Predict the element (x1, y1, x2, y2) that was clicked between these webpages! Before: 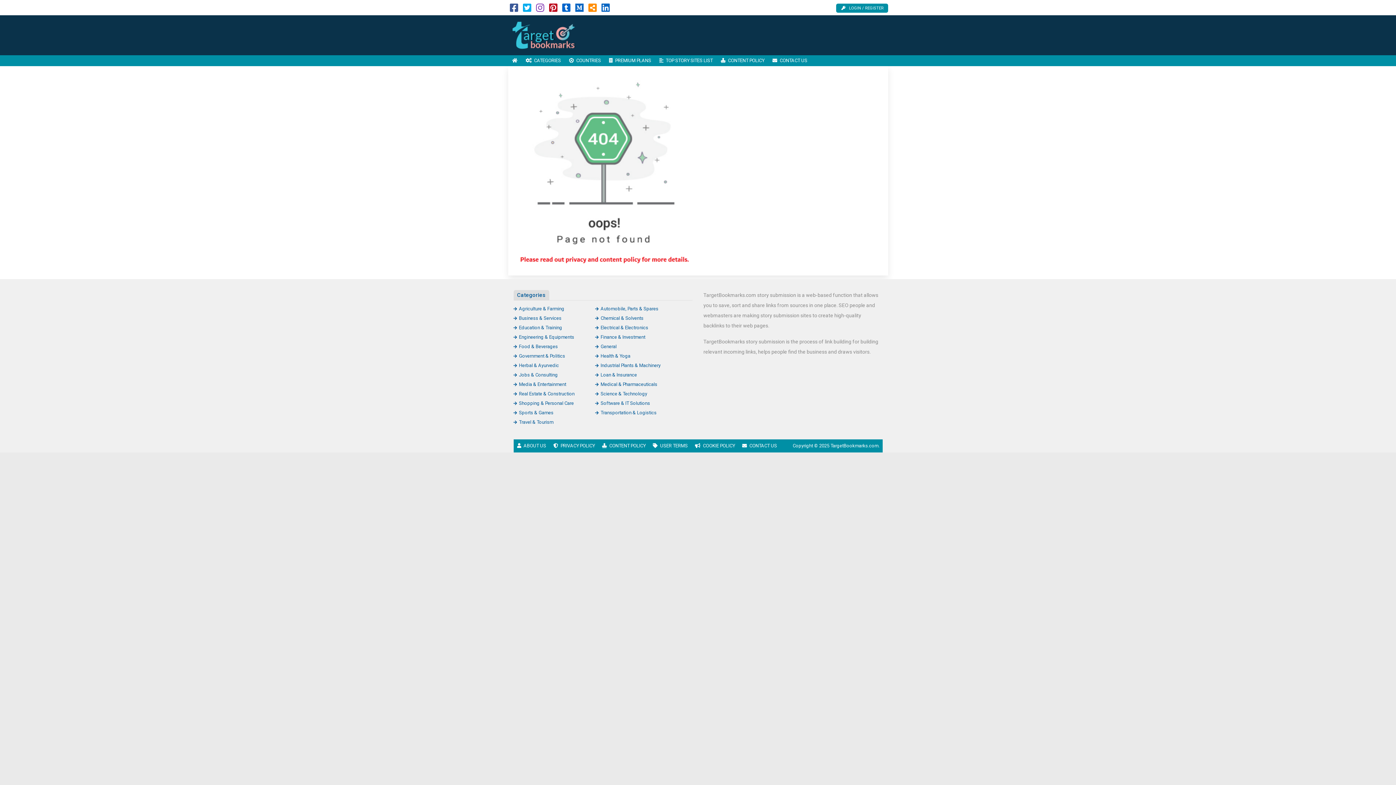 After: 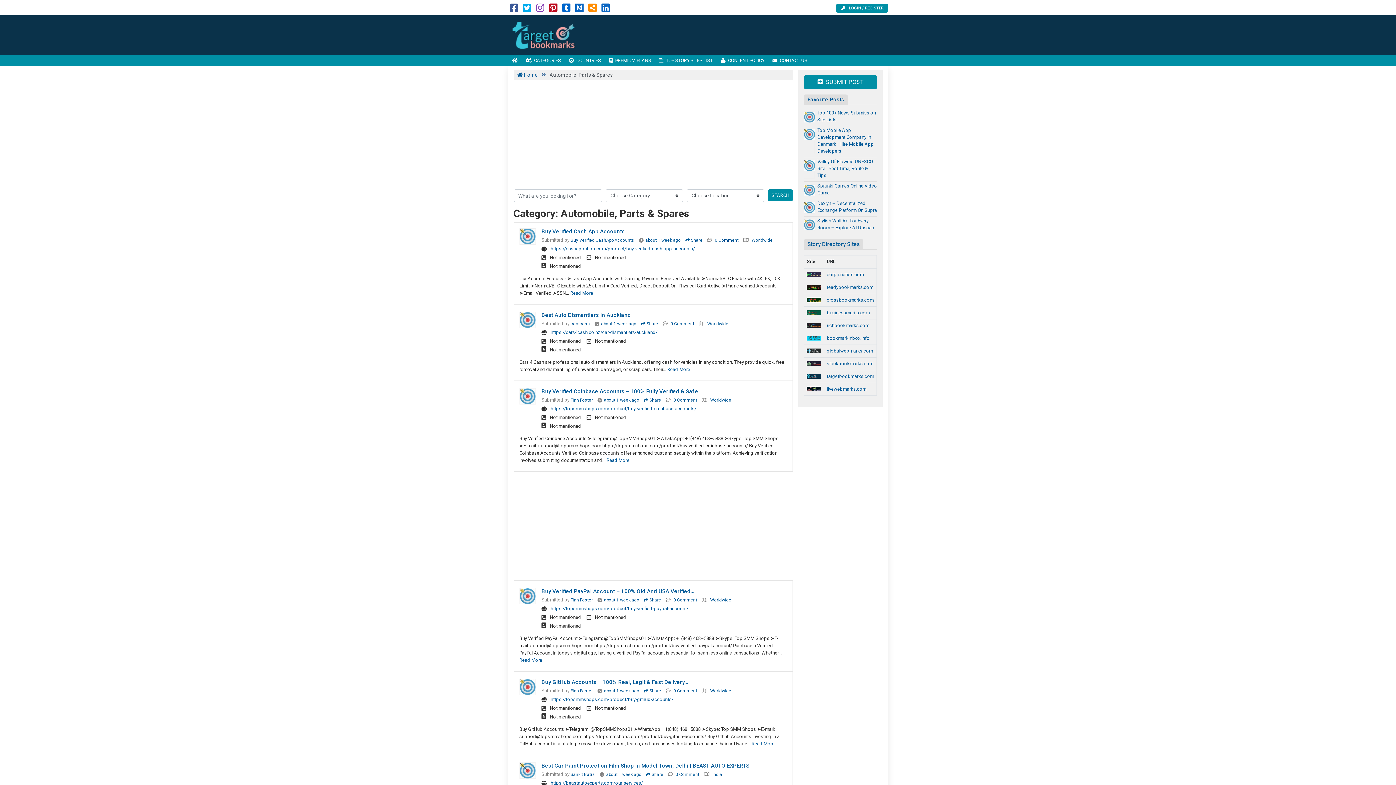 Action: bbox: (595, 306, 658, 311) label: Automobile, Parts & Spares